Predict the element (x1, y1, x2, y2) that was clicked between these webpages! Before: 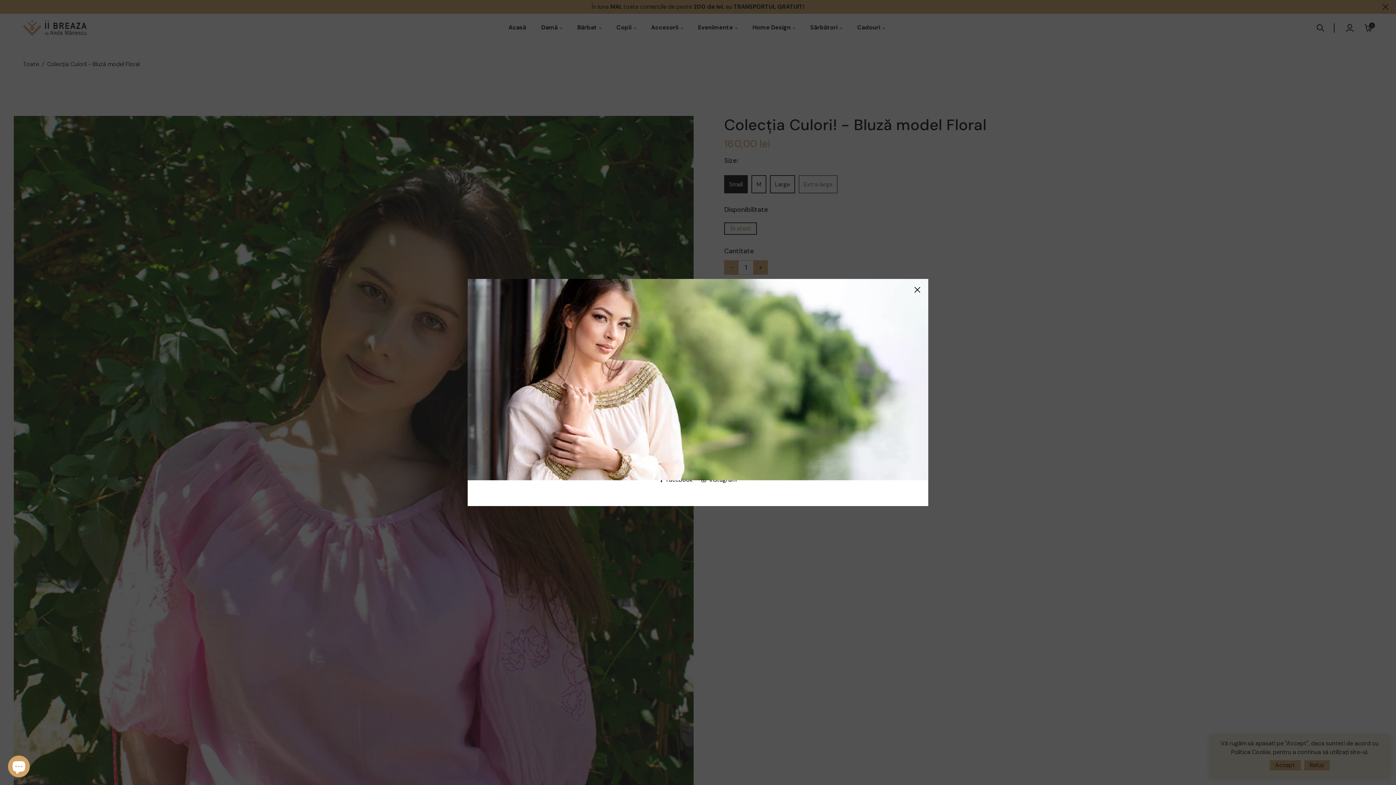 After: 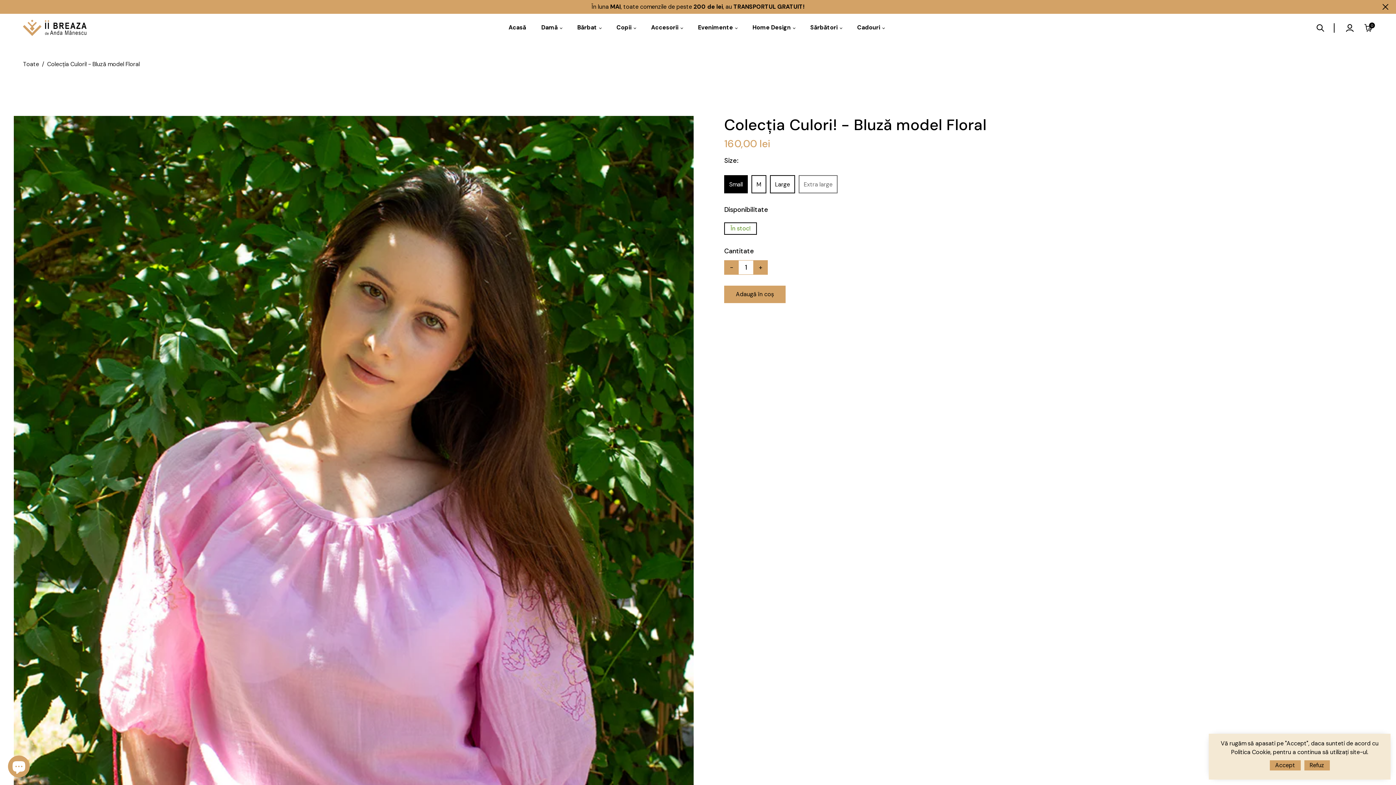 Action: bbox: (912, 284, 923, 295)